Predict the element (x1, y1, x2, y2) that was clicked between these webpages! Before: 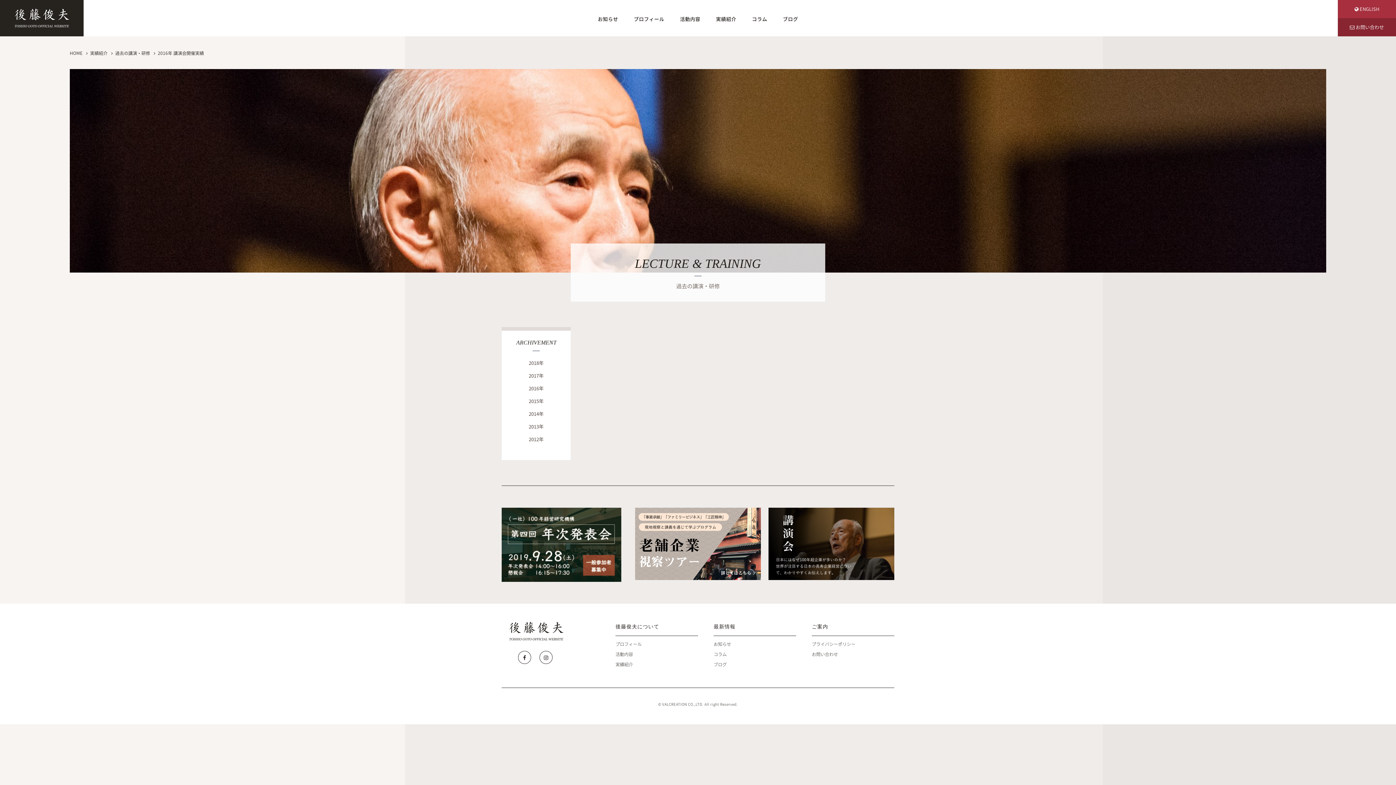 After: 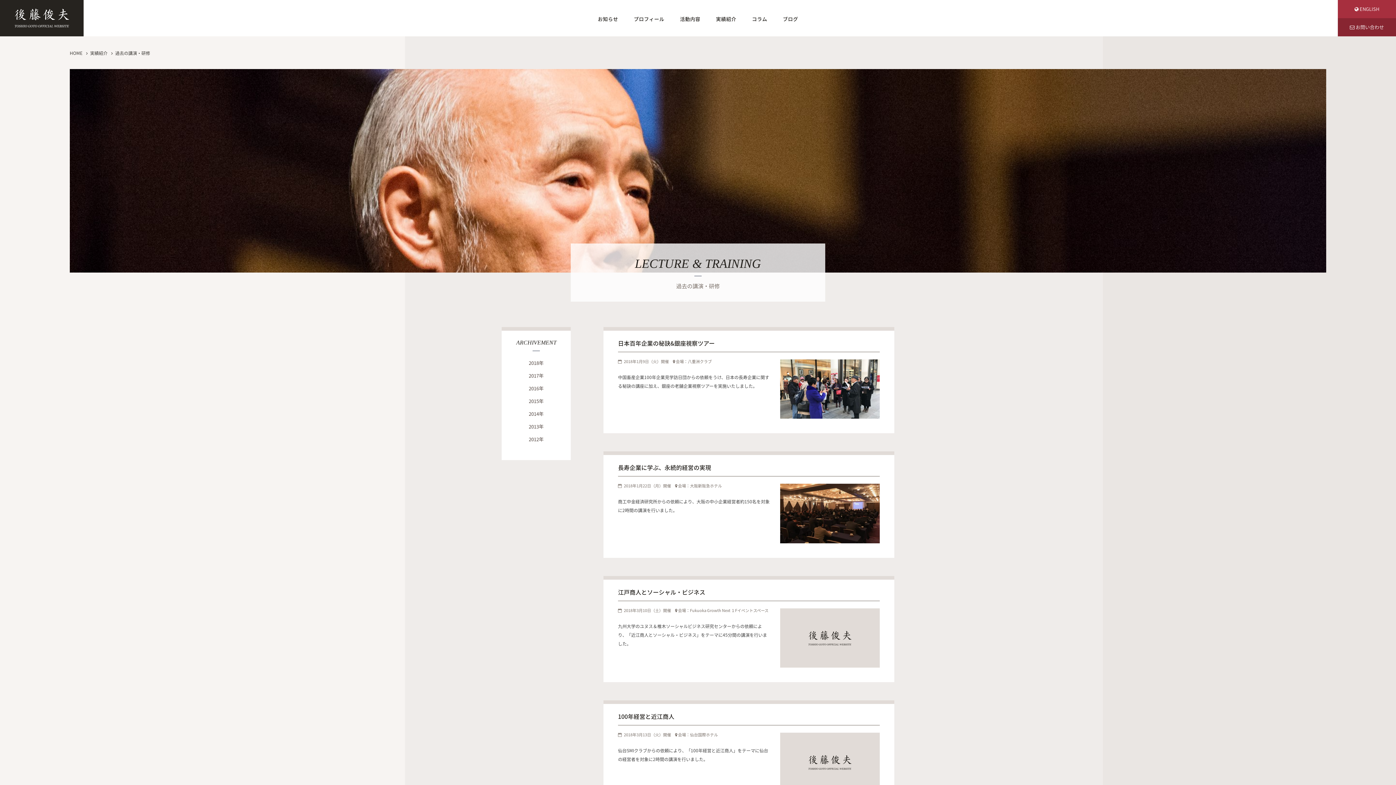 Action: label: 過去の講演・研修 bbox: (115, 49, 150, 56)